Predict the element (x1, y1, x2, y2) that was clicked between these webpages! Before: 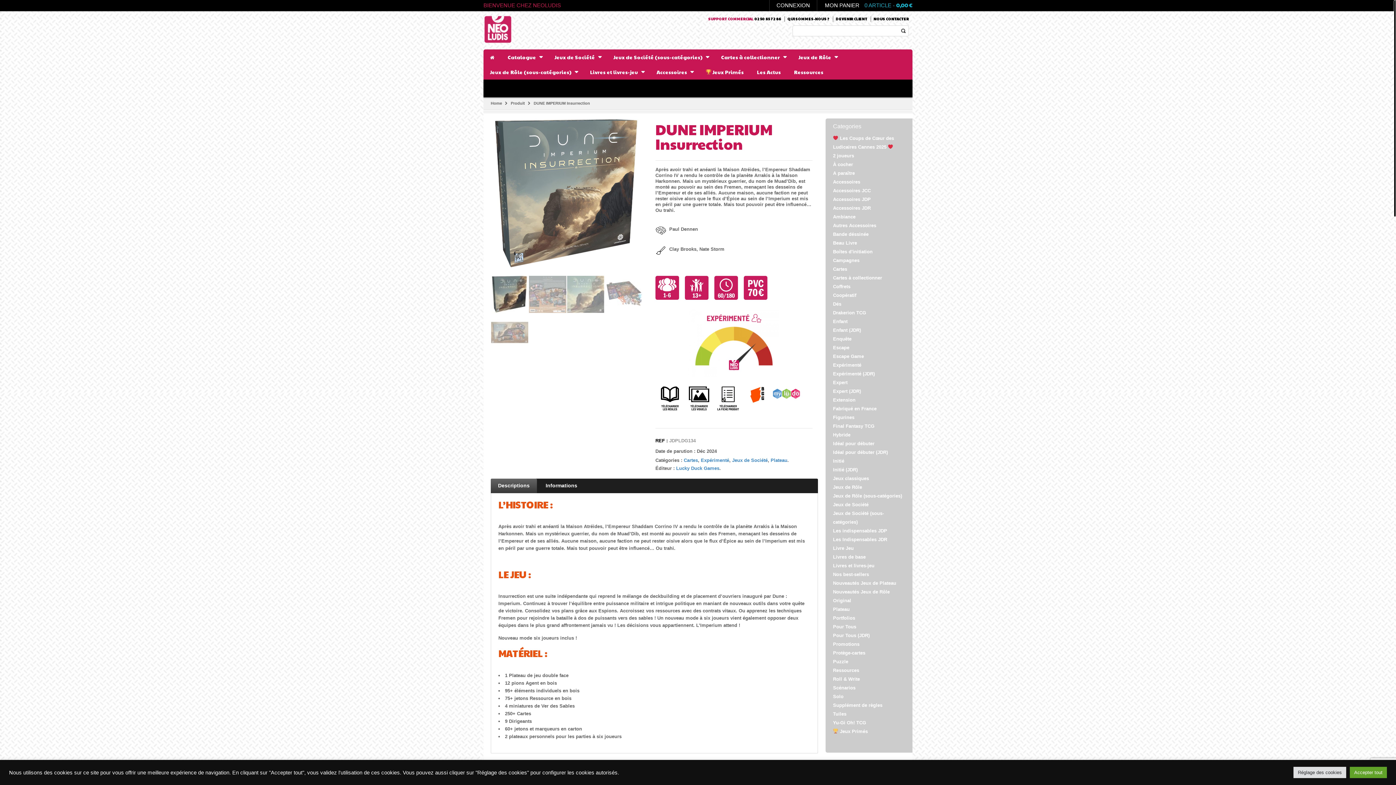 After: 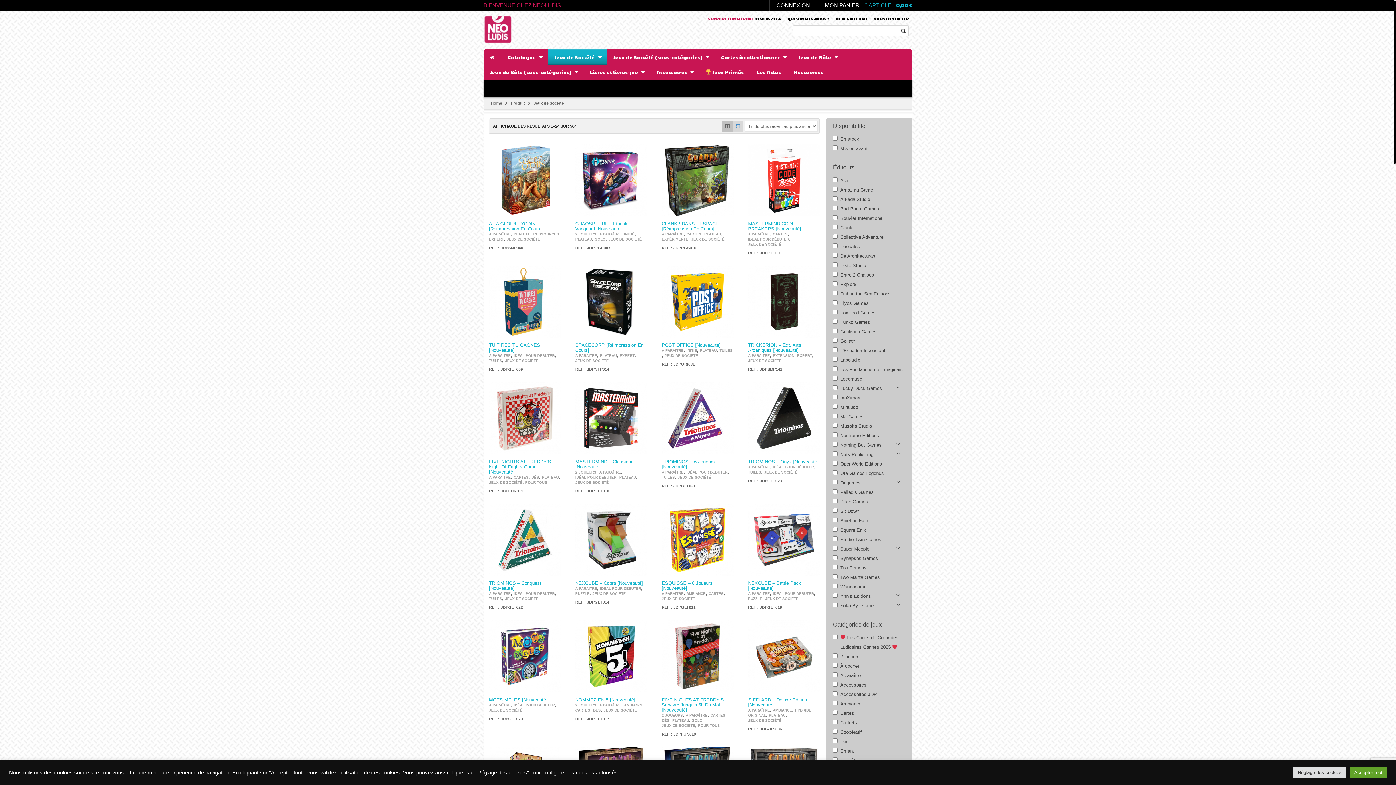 Action: bbox: (833, 502, 868, 507) label: Jeux de Société